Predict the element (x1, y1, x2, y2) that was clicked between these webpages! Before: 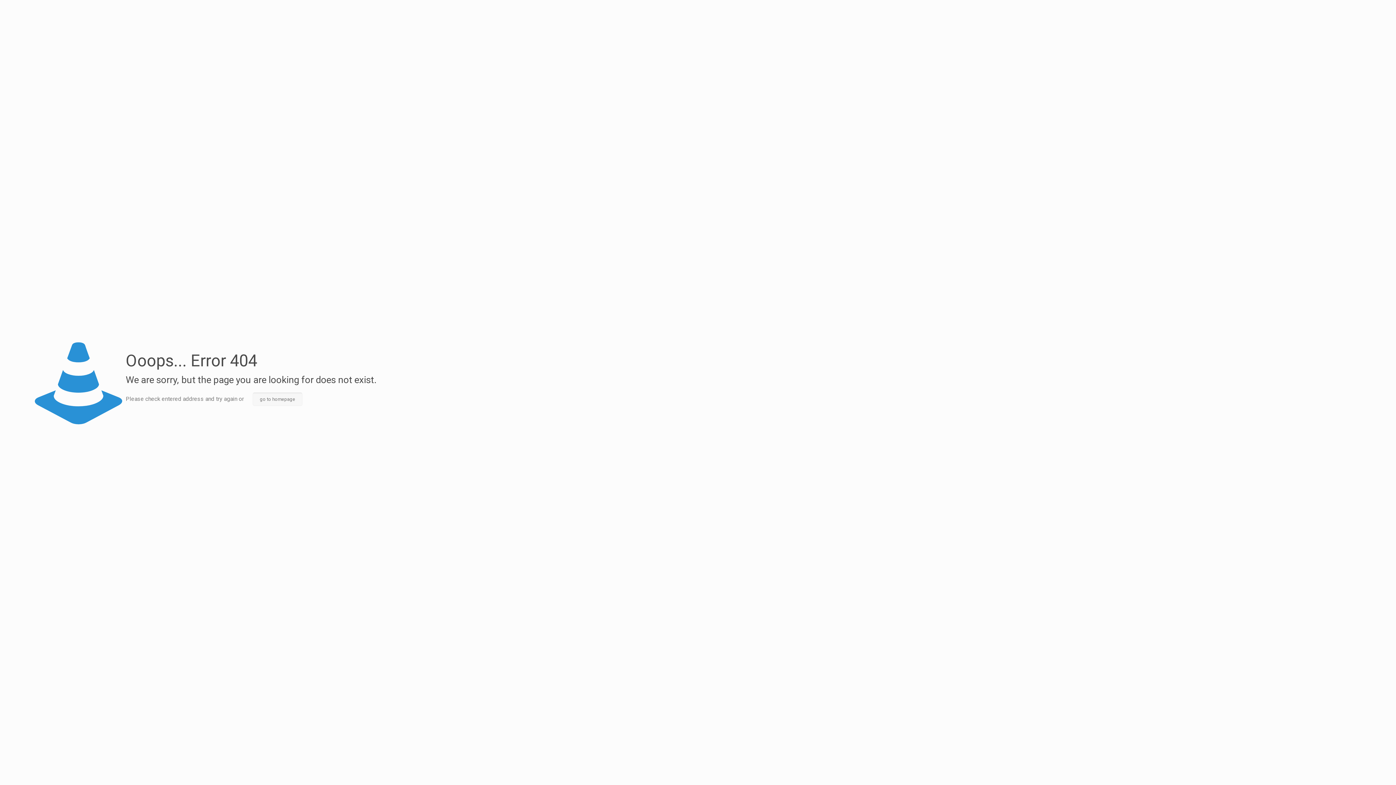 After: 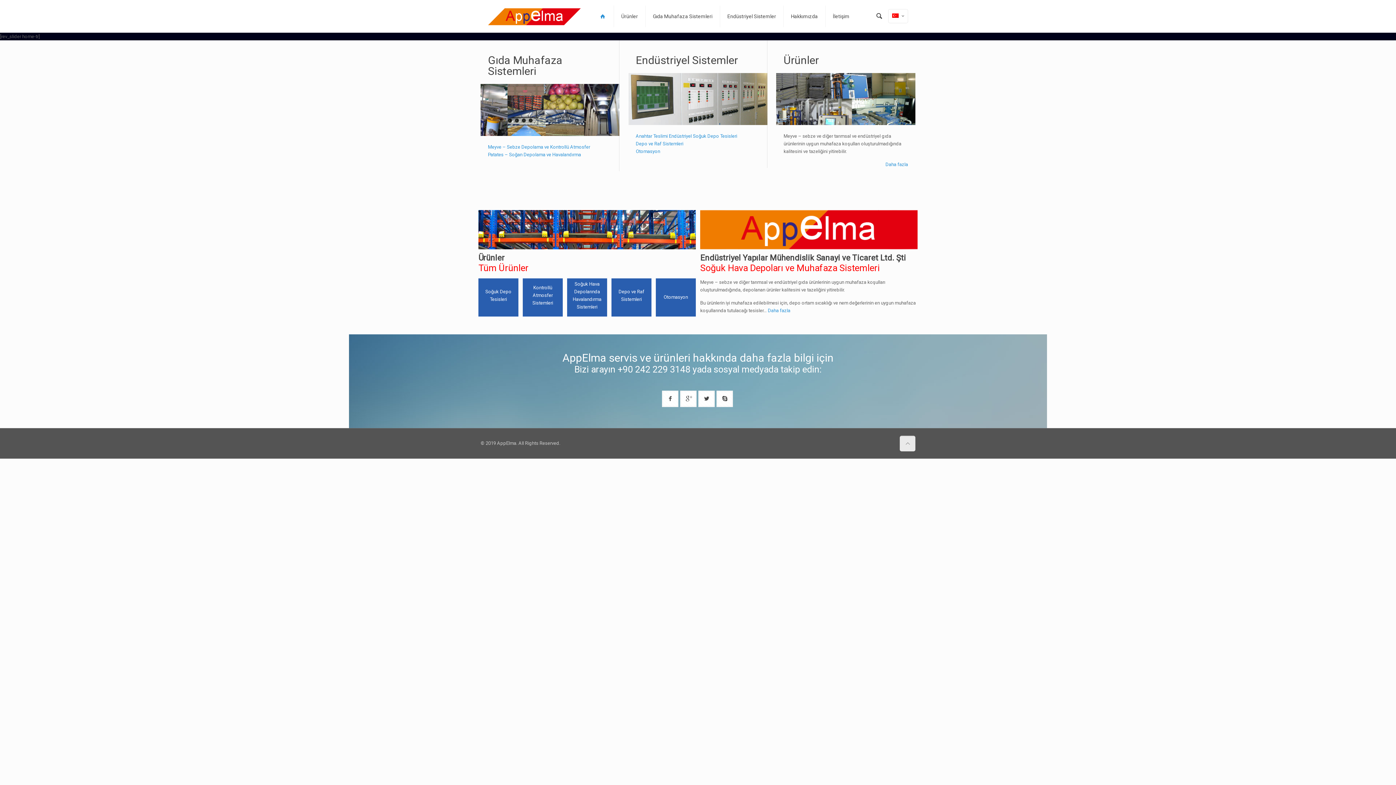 Action: bbox: (252, 392, 302, 406) label: go to homepage